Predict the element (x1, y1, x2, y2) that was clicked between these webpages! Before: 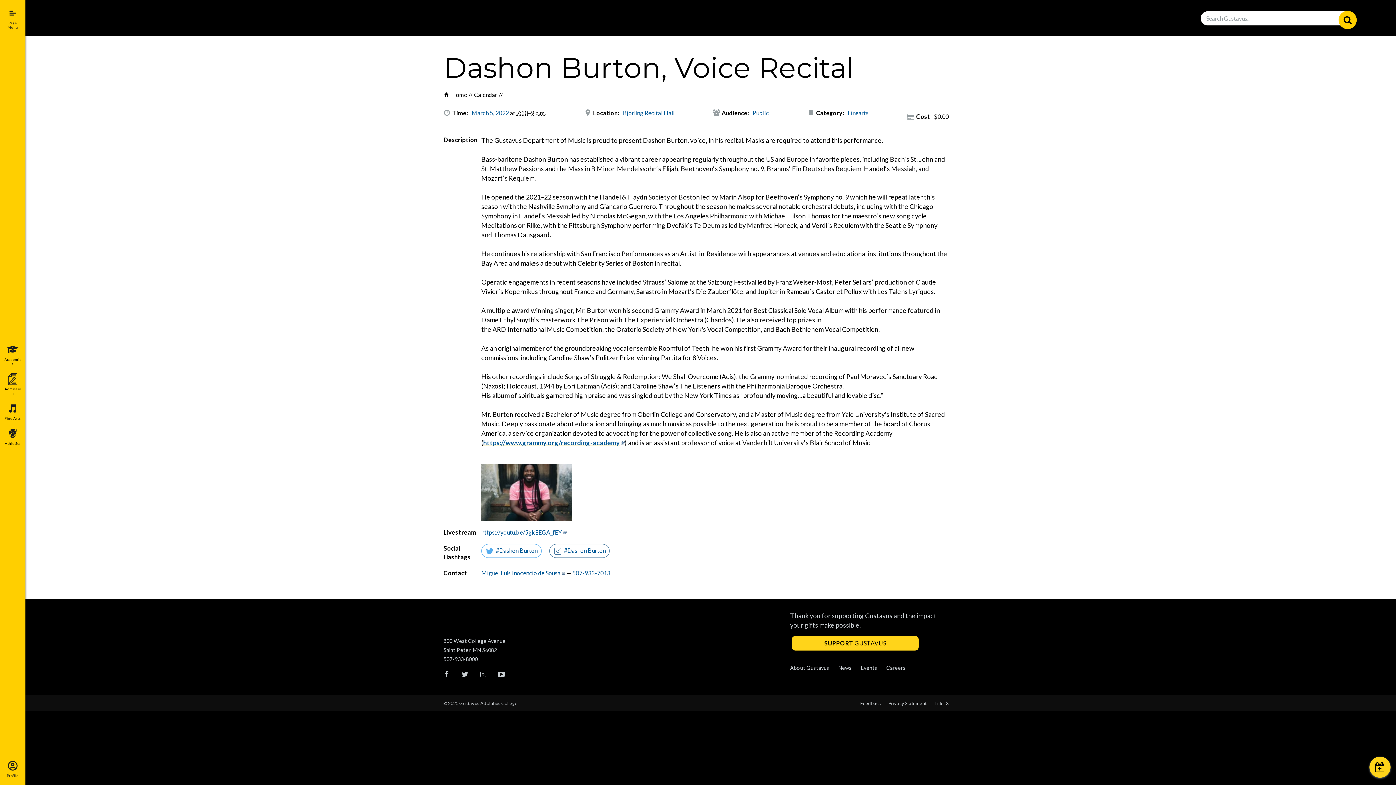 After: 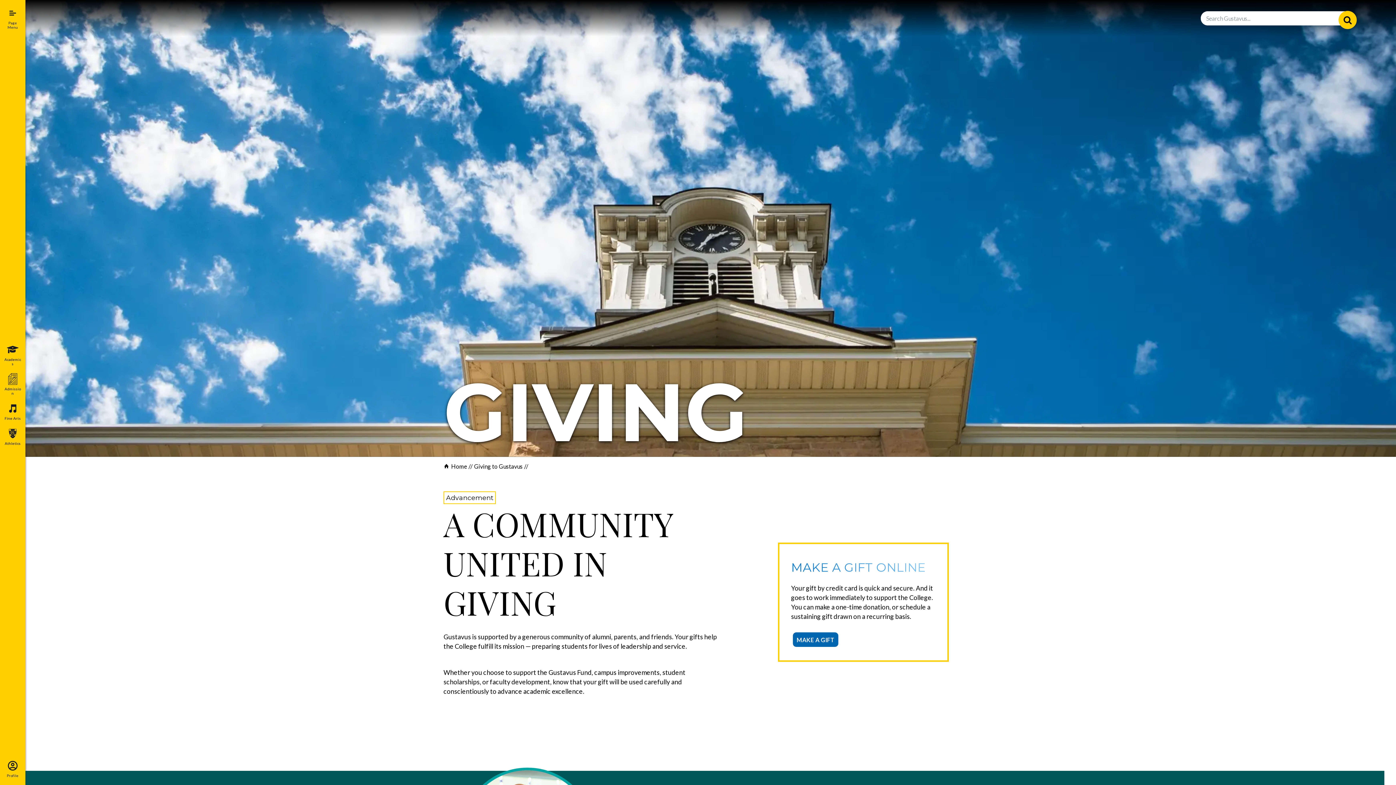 Action: label: SUPPORT GUSTAVUS bbox: (792, 636, 919, 650)